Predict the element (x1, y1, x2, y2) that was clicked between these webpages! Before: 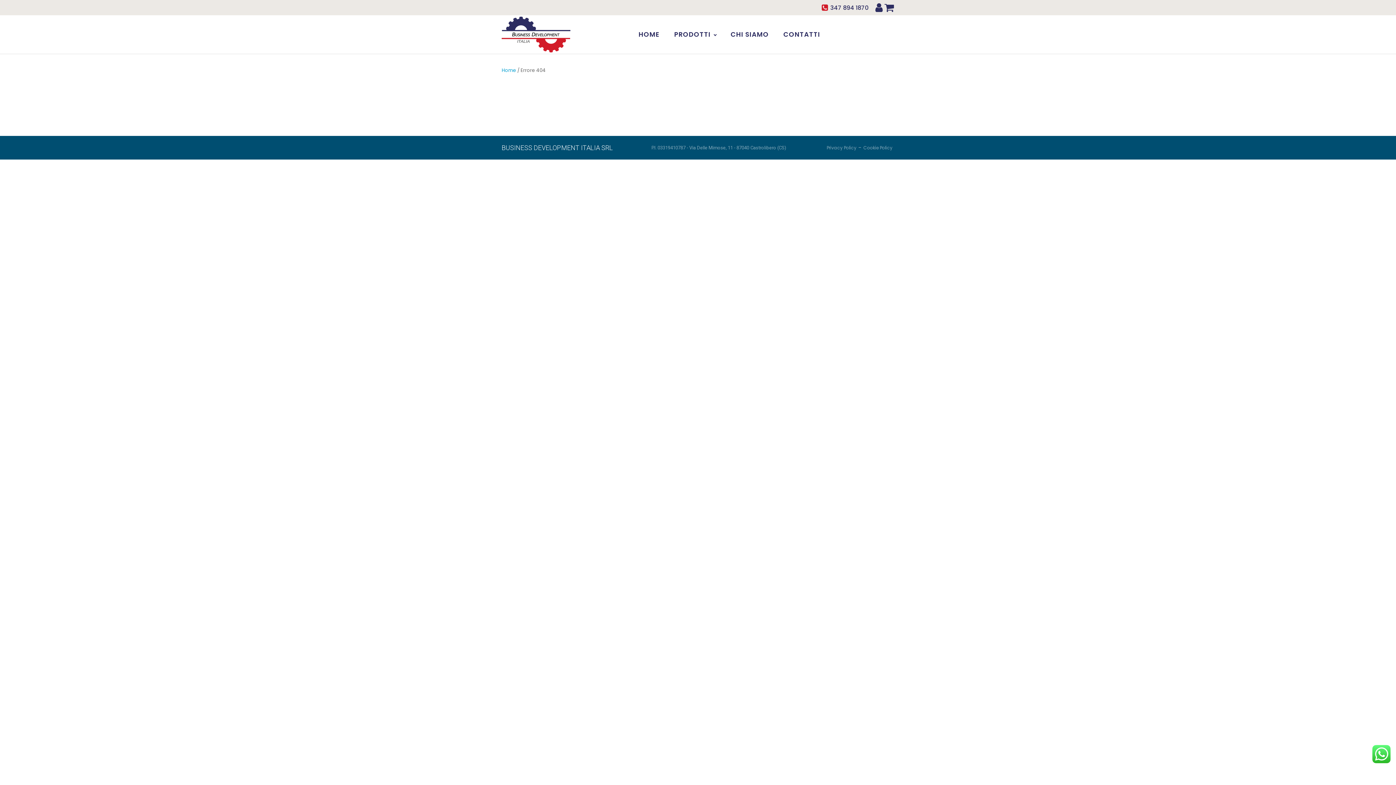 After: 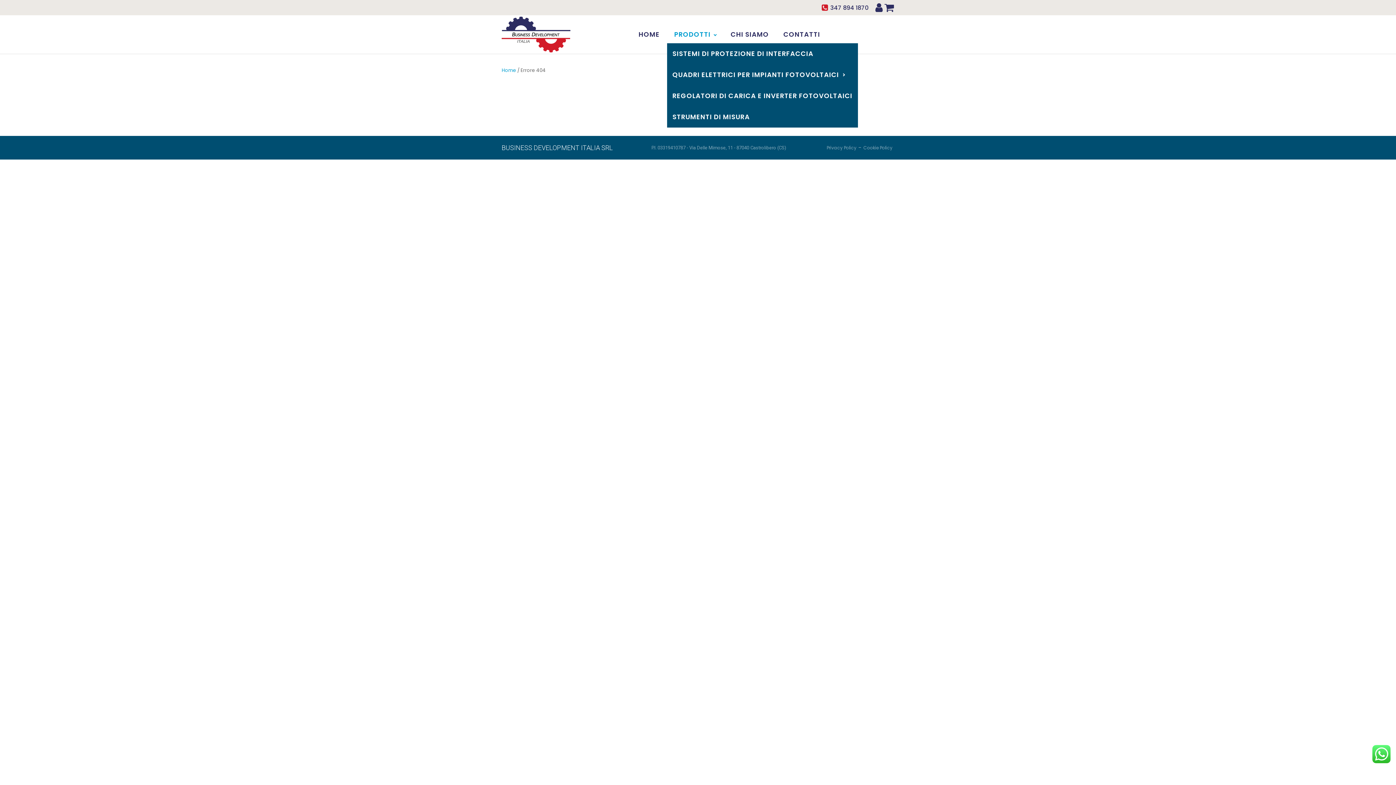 Action: bbox: (667, 25, 723, 43) label: PRODOTTI